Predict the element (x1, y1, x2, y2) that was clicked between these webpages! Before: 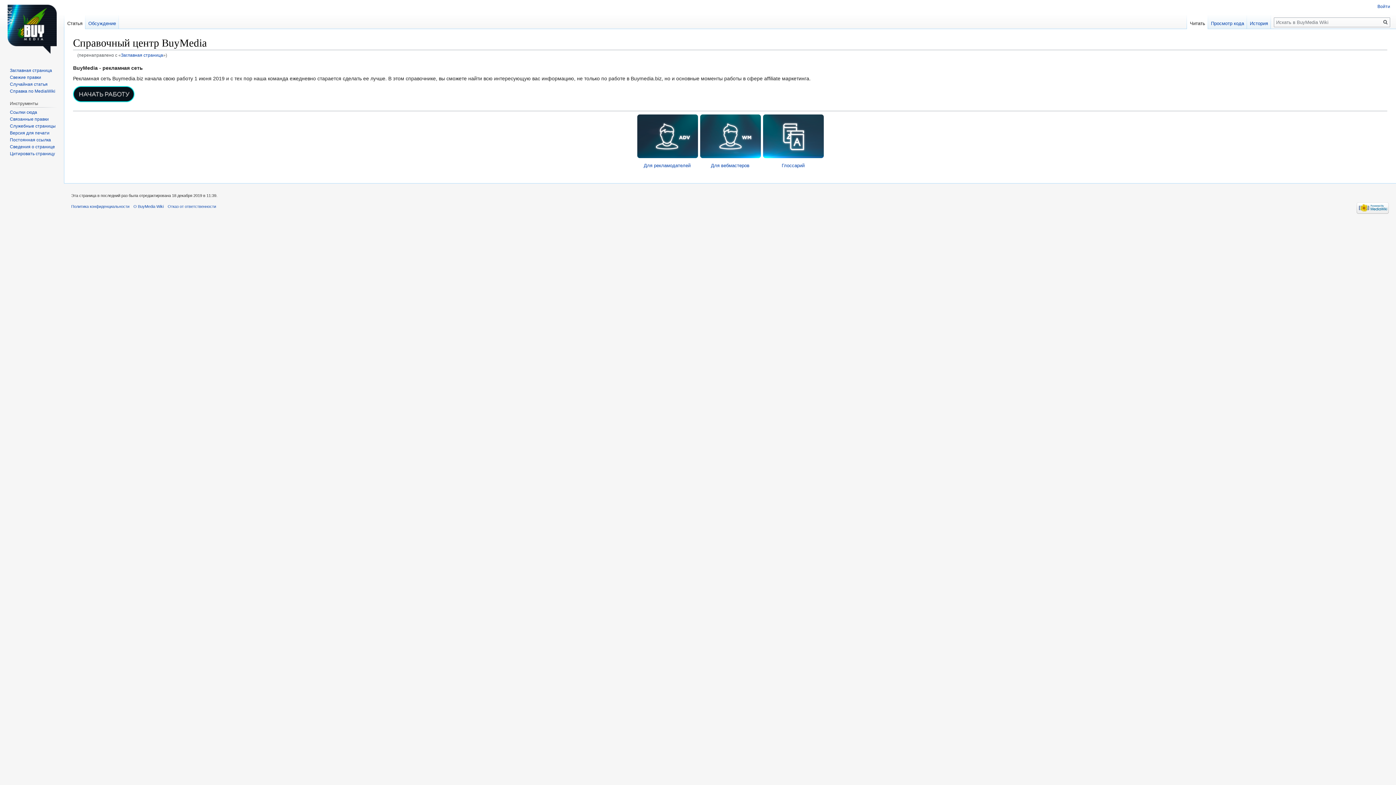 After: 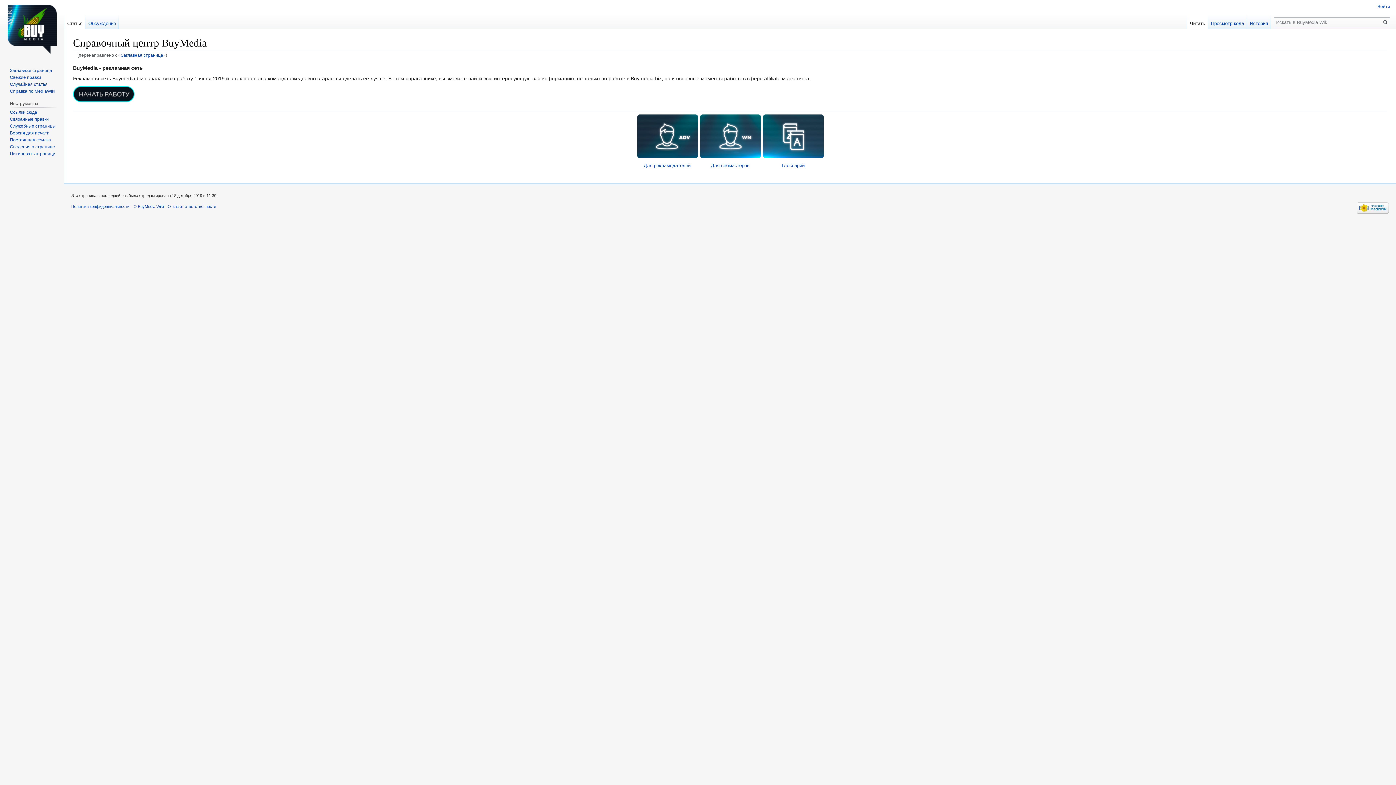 Action: bbox: (9, 130, 49, 135) label: Версия для печати